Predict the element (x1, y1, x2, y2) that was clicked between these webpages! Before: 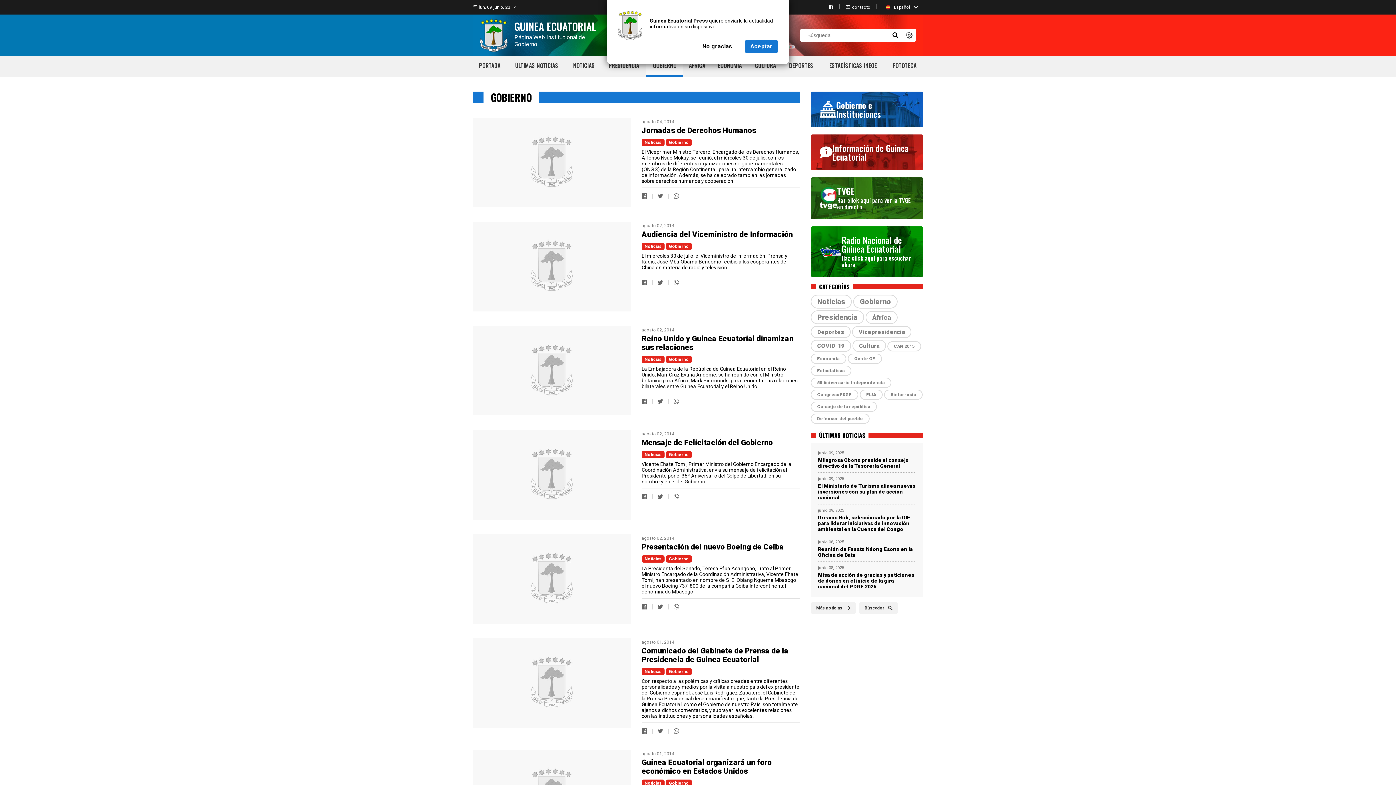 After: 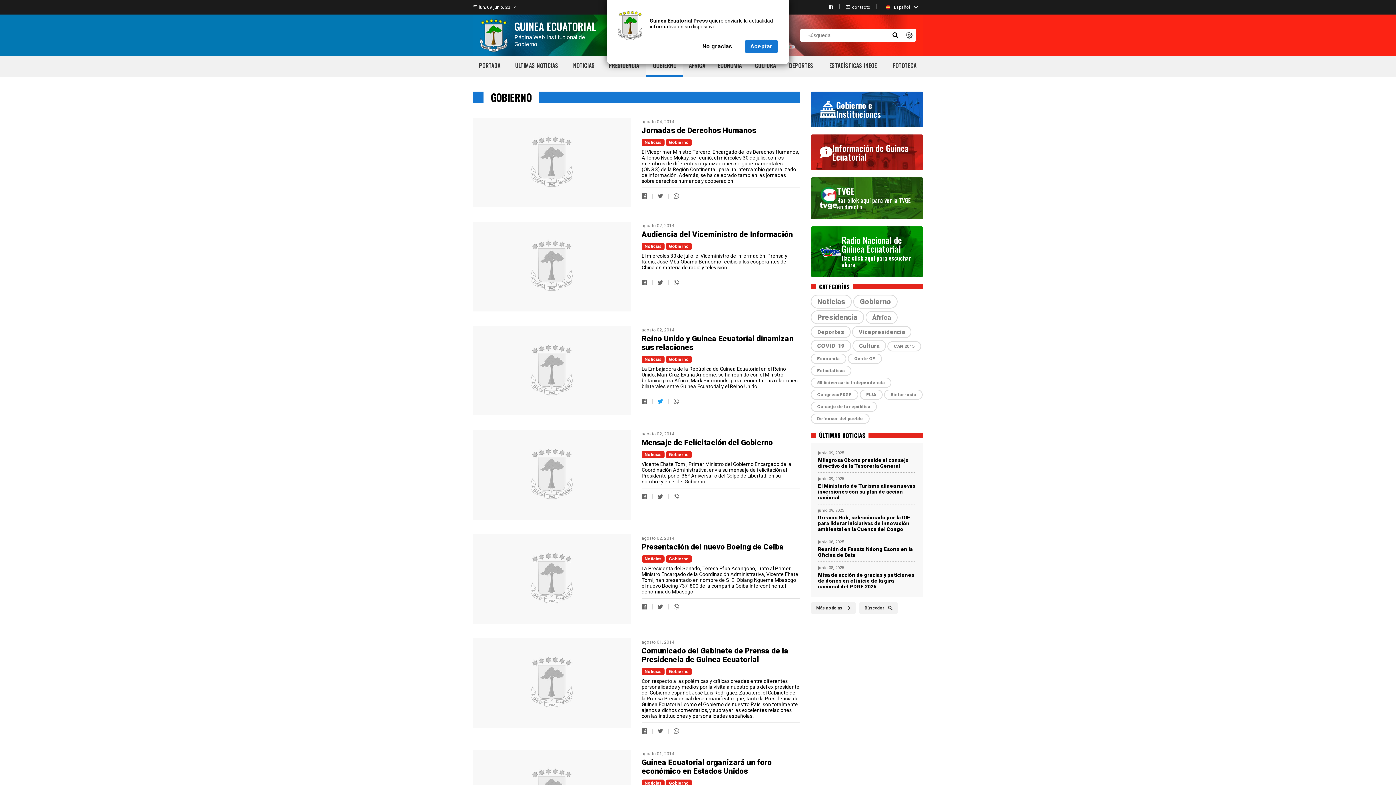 Action: bbox: (657, 398, 663, 405)